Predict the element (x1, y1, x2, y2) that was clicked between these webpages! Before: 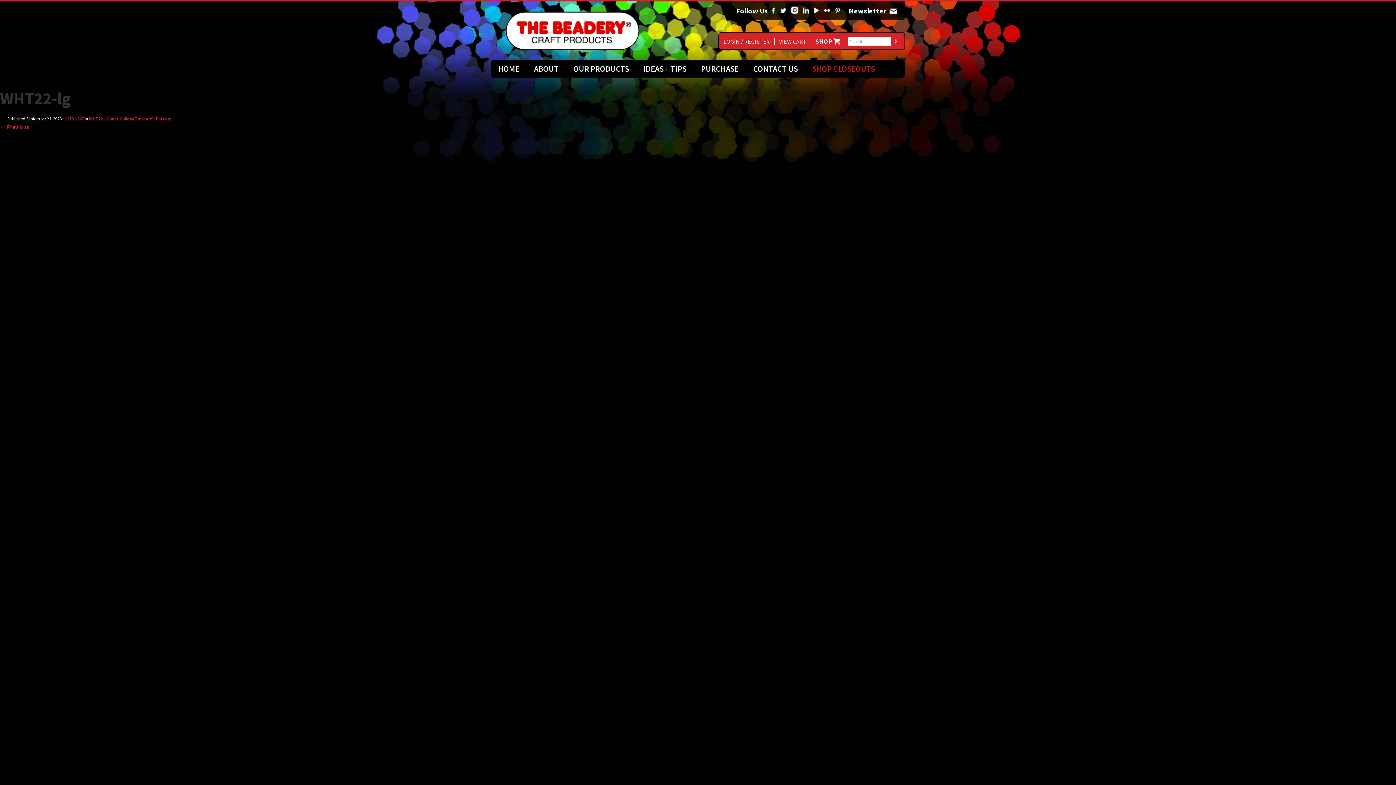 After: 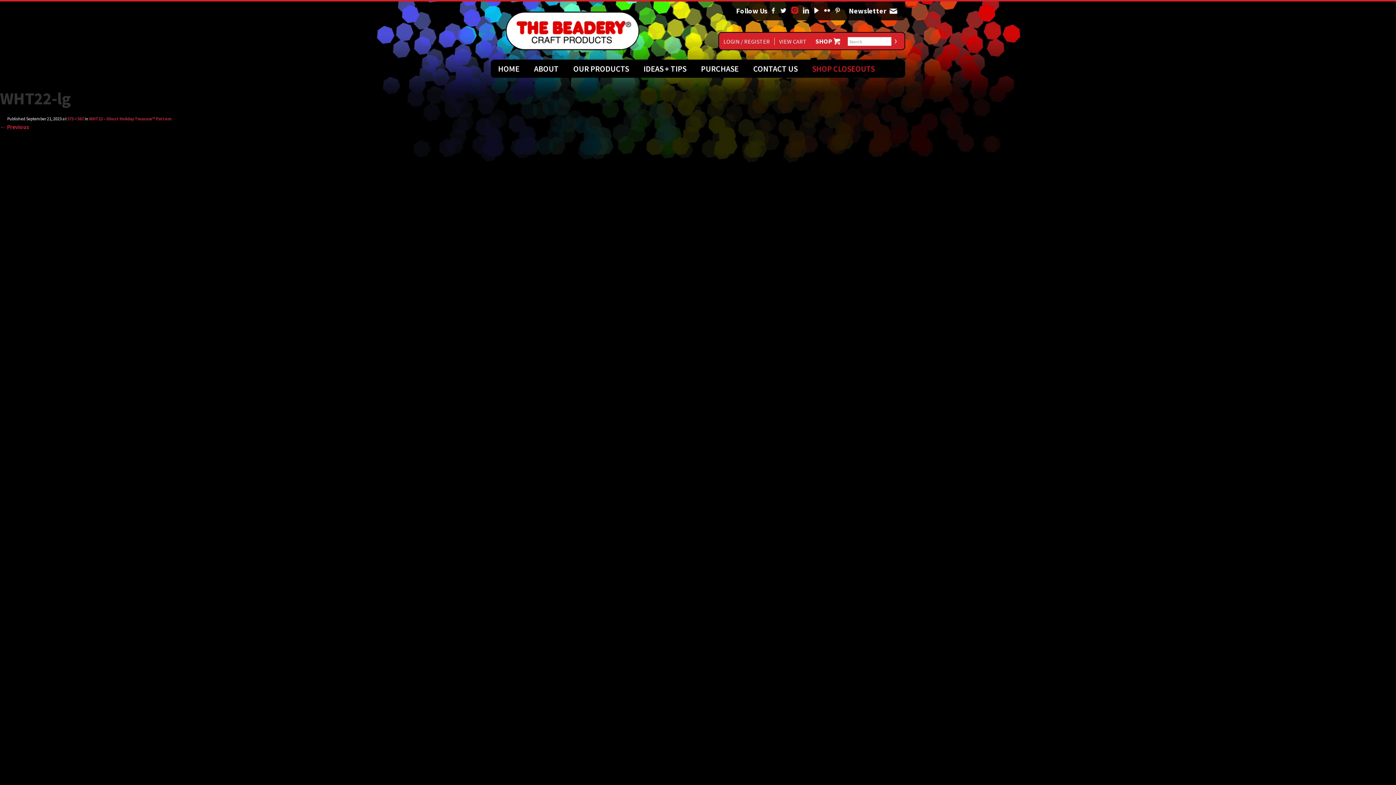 Action: bbox: (790, 1, 799, 20) label: Instagram